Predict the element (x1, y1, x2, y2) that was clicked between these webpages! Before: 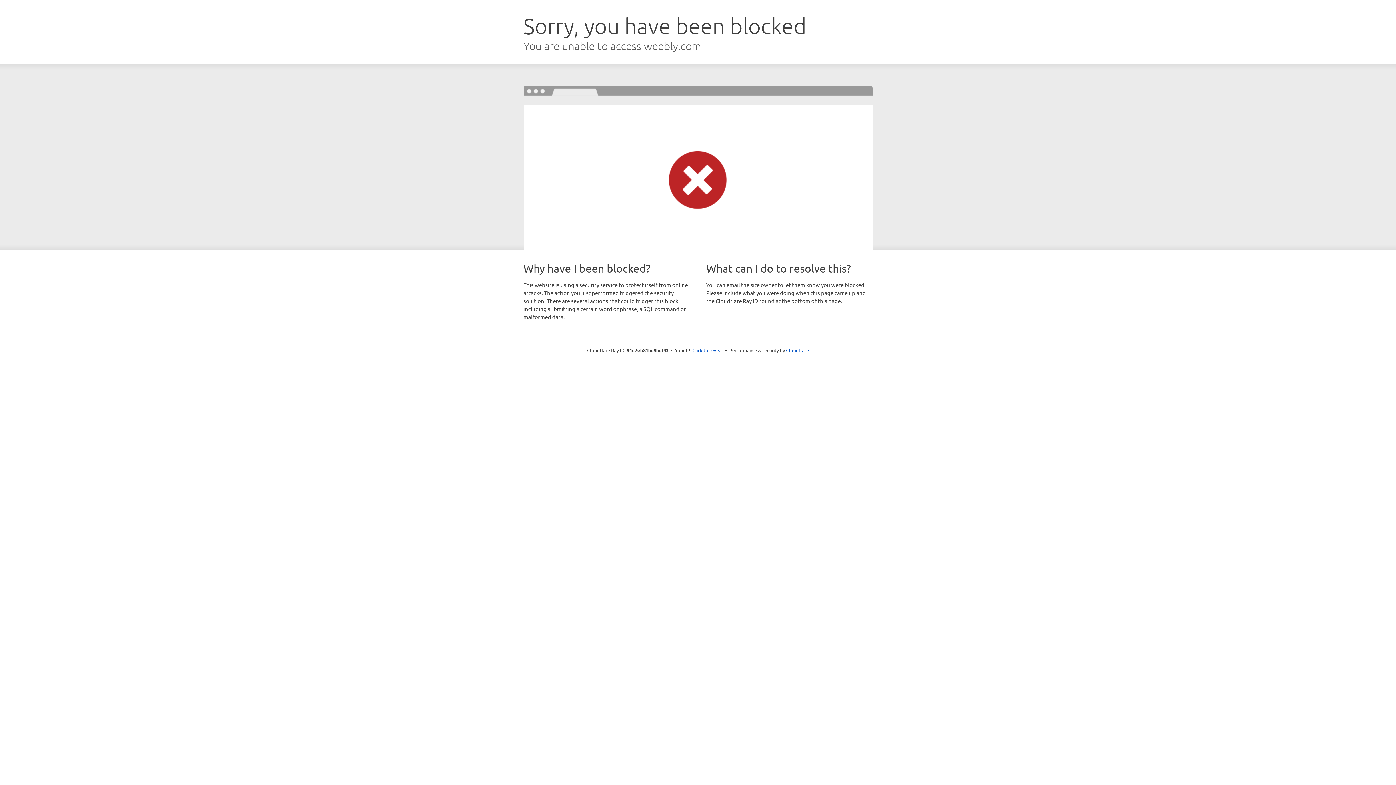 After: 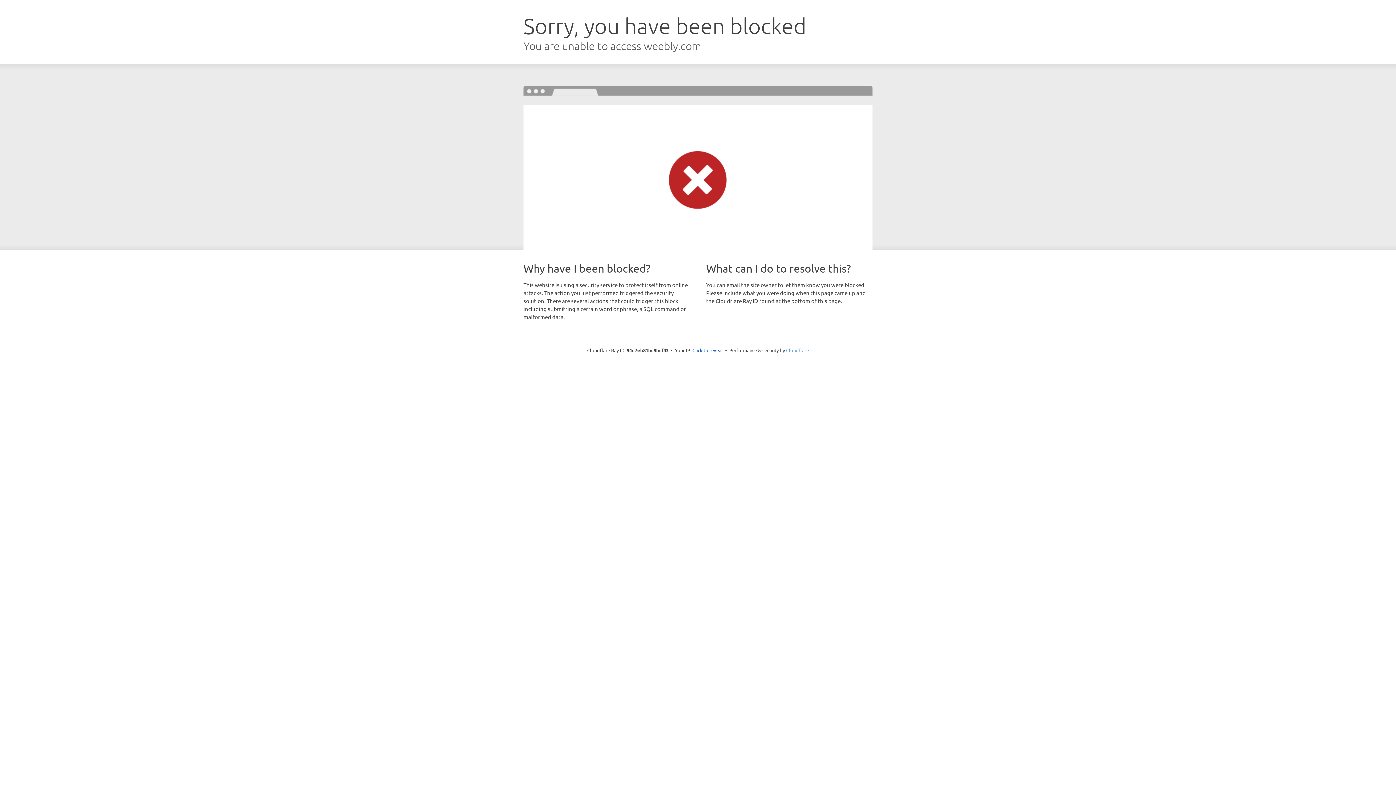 Action: label: Cloudflare bbox: (786, 347, 809, 353)